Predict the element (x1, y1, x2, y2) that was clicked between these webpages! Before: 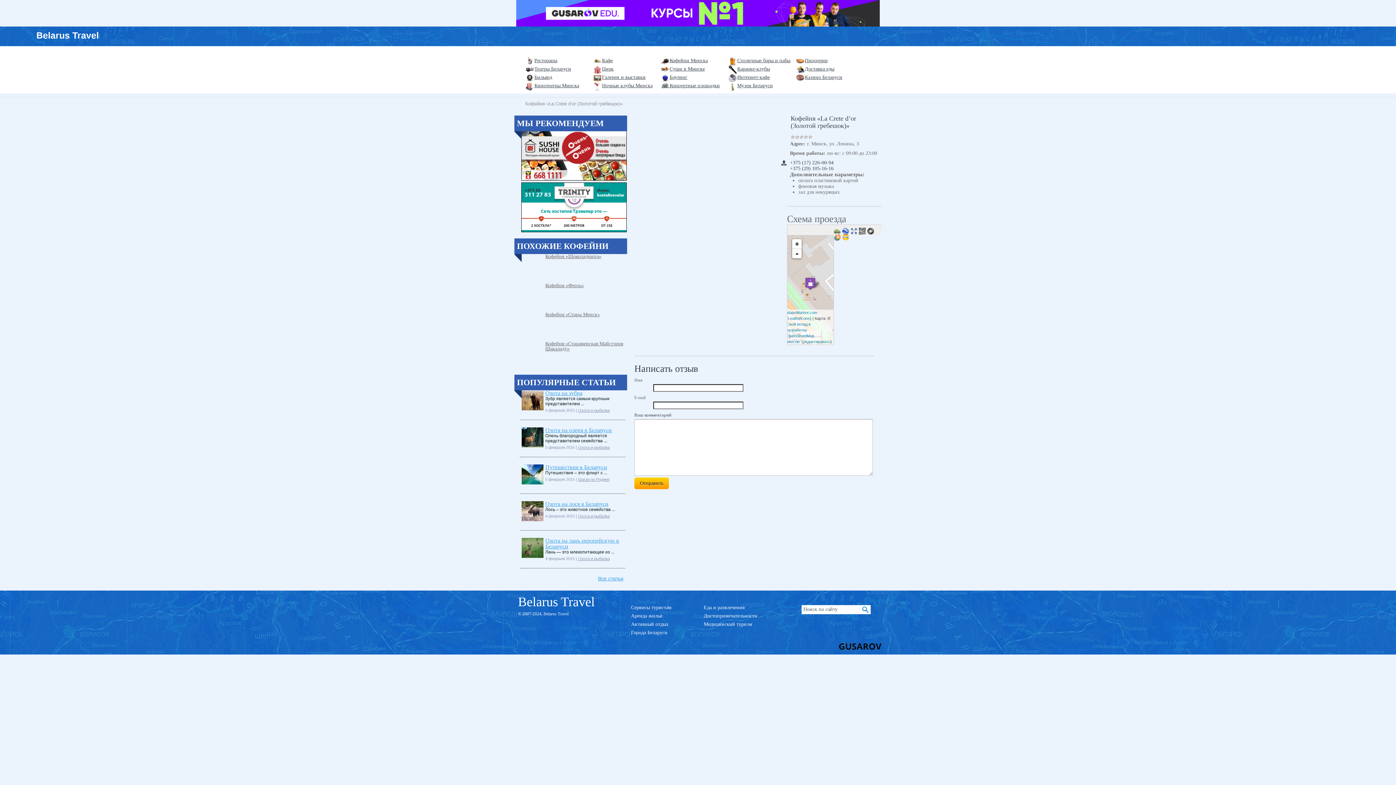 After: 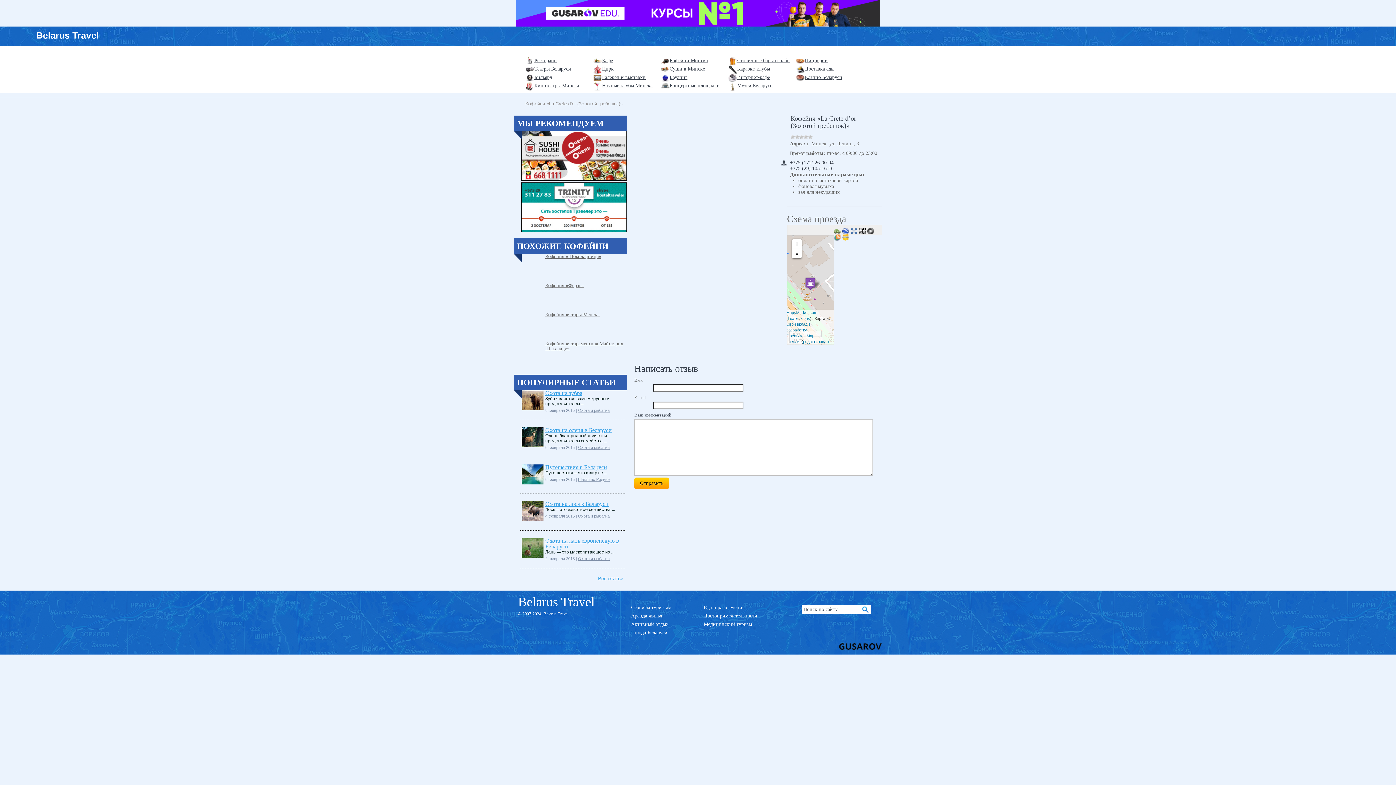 Action: bbox: (516, 21, 880, 27)